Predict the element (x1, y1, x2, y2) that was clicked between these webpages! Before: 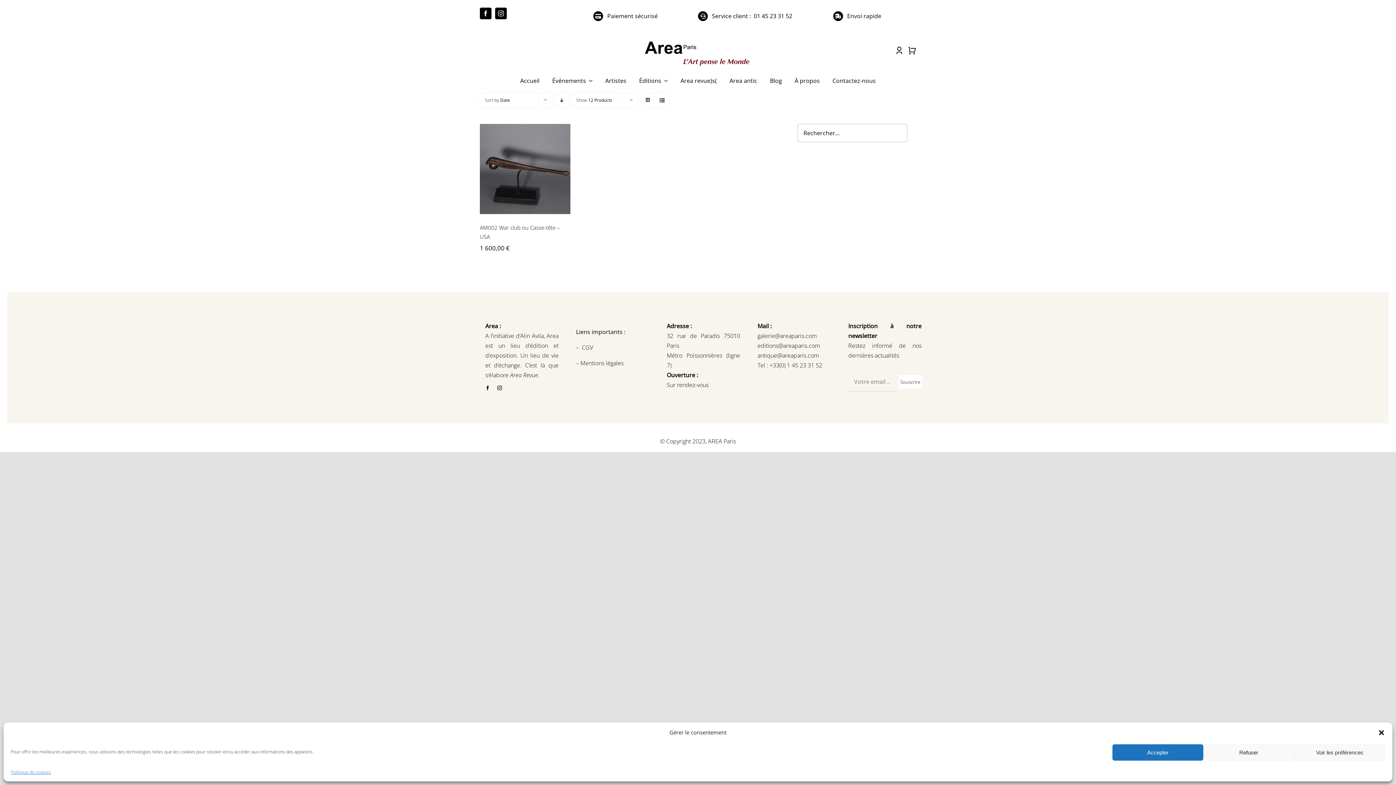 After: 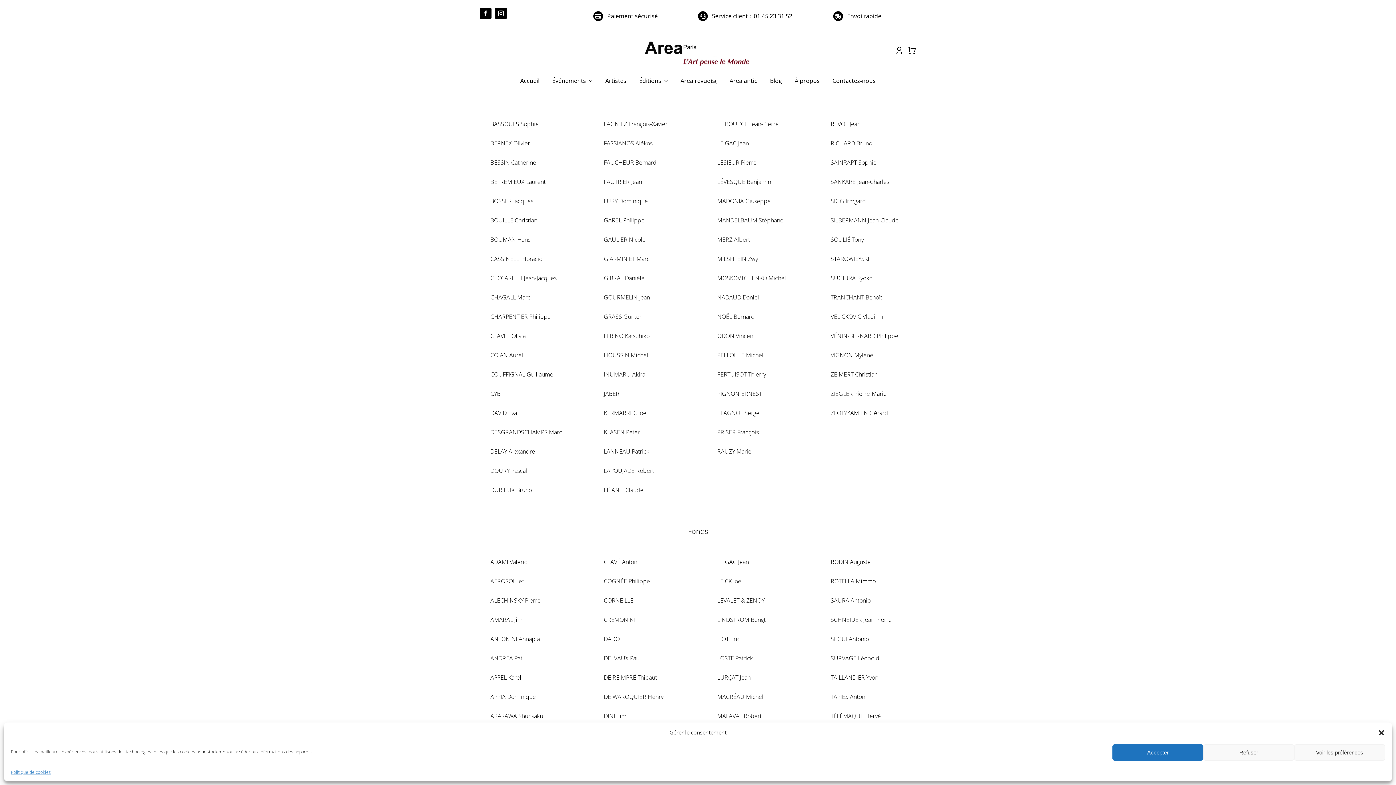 Action: label: Artistes bbox: (605, 75, 626, 86)